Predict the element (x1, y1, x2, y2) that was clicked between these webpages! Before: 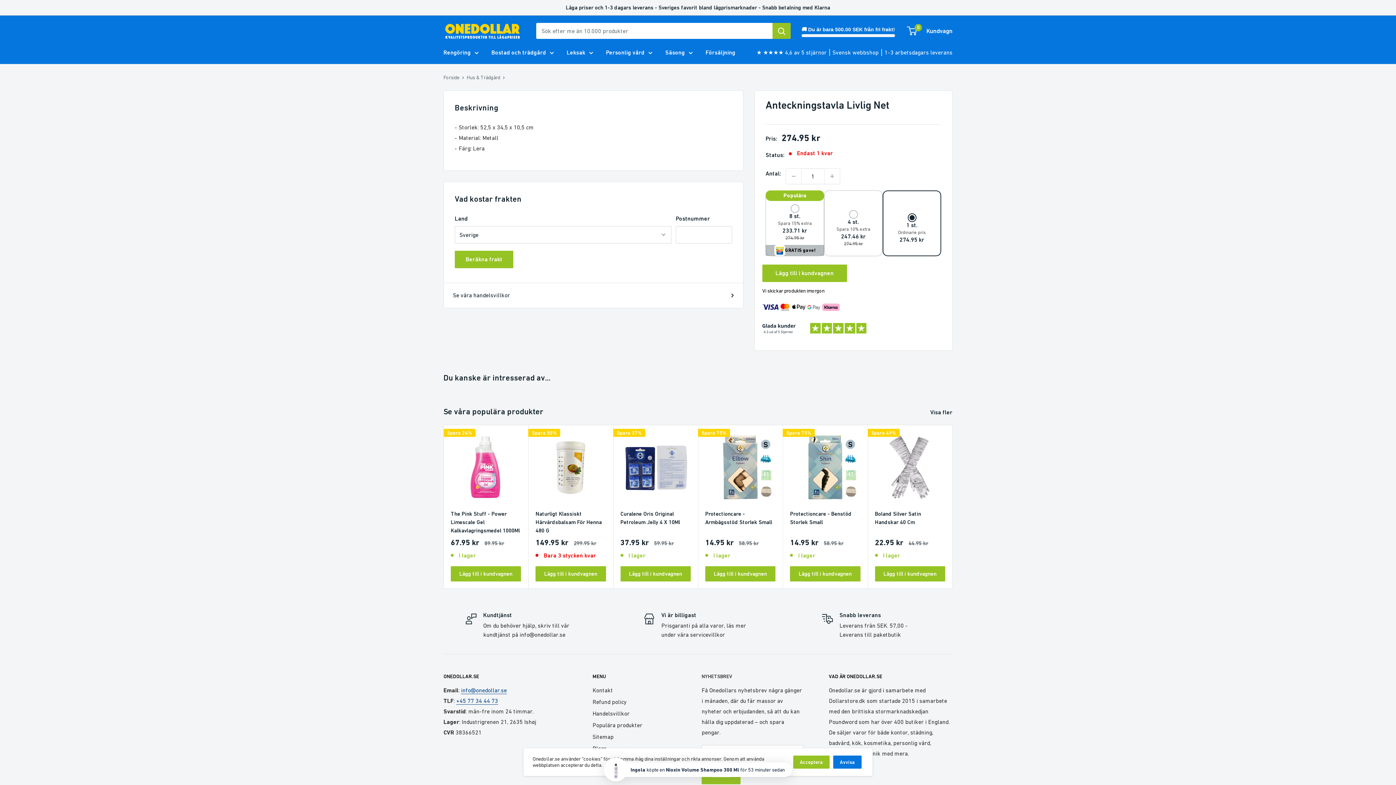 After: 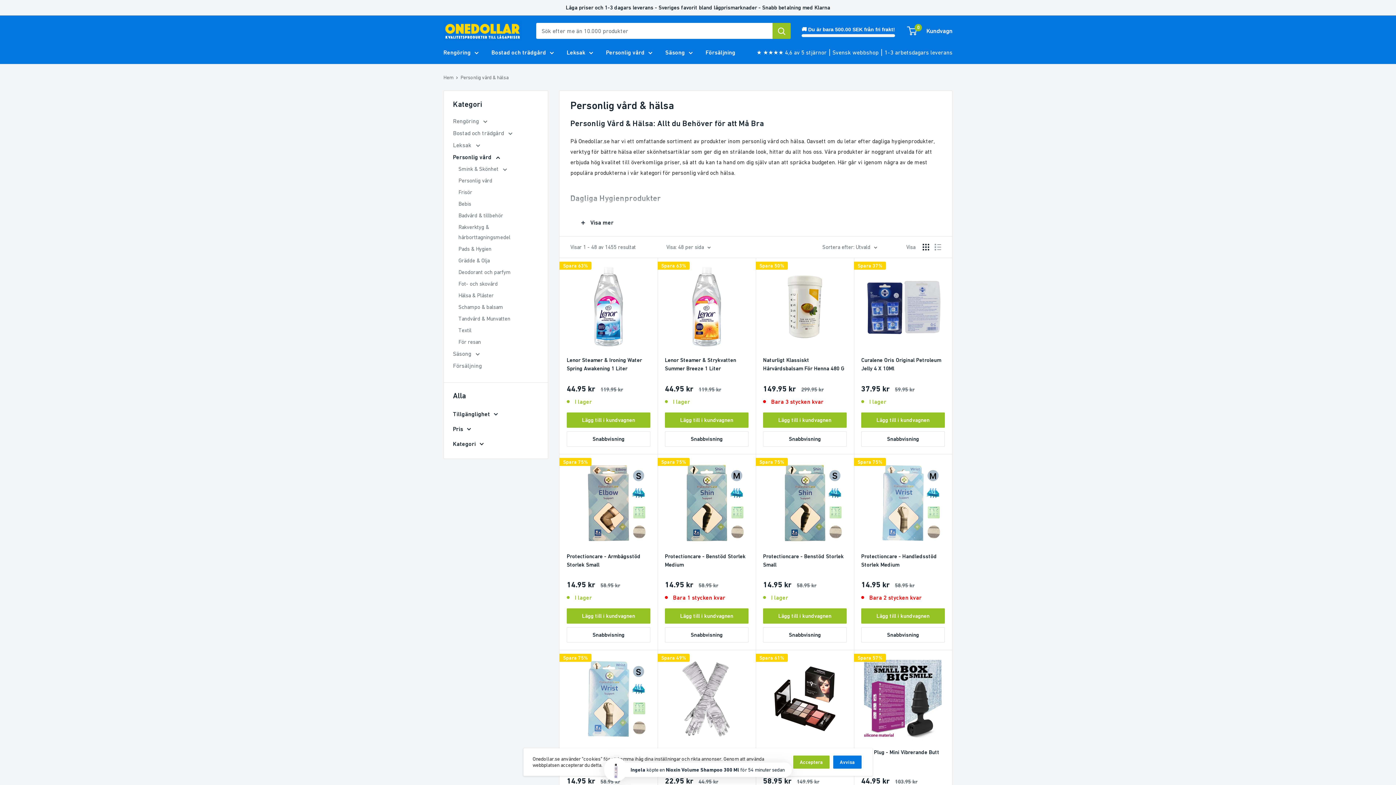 Action: bbox: (606, 47, 652, 57) label: Personlig vård